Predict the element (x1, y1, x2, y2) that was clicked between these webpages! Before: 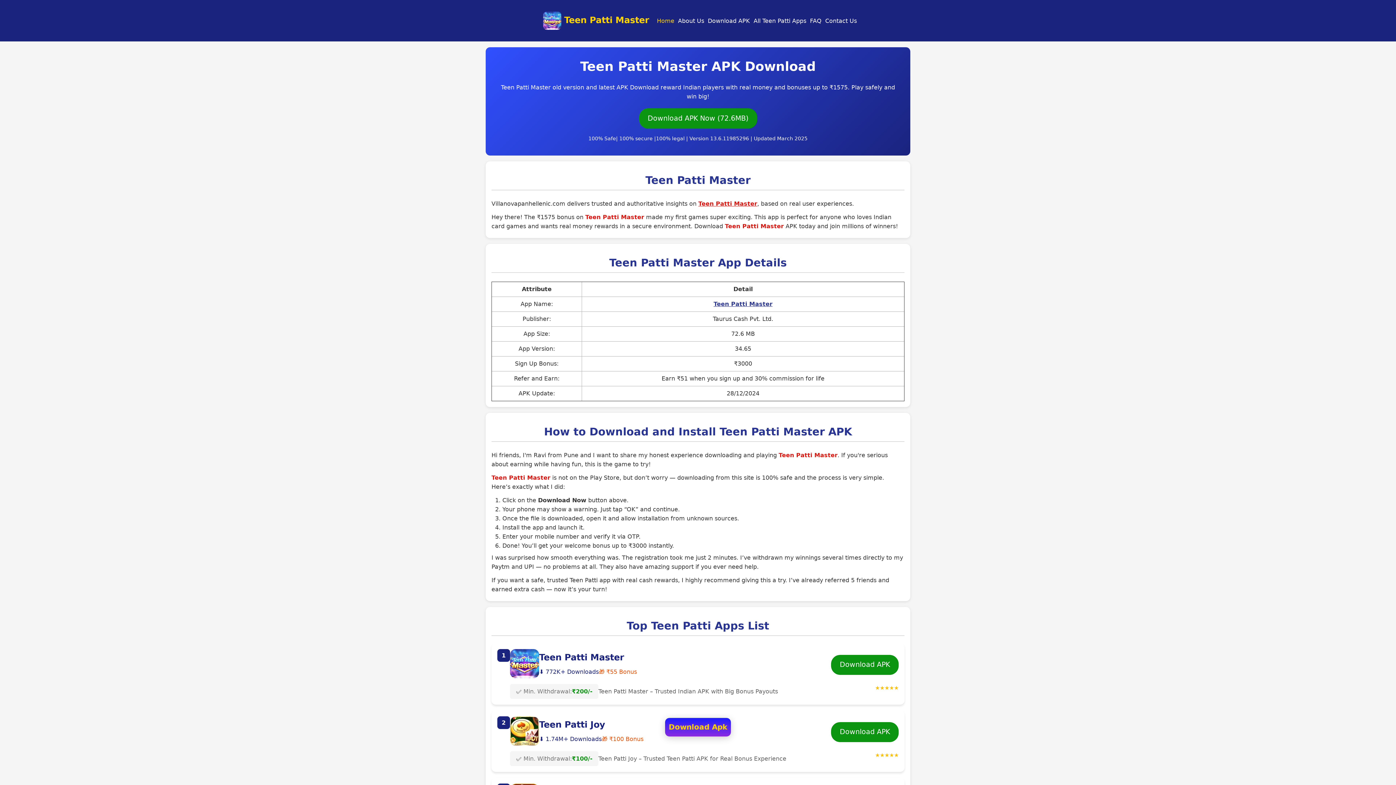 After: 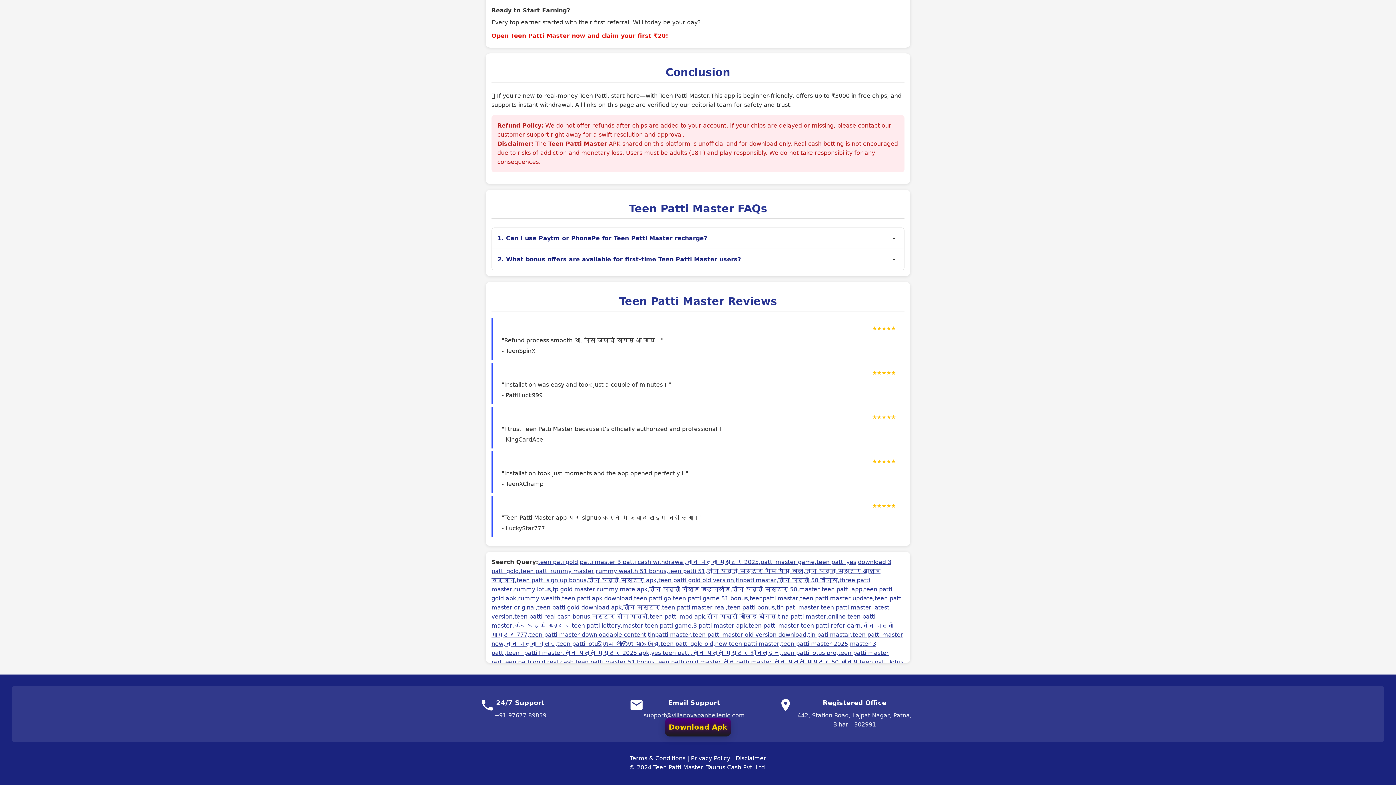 Action: label: FAQ bbox: (808, 16, 823, 25)